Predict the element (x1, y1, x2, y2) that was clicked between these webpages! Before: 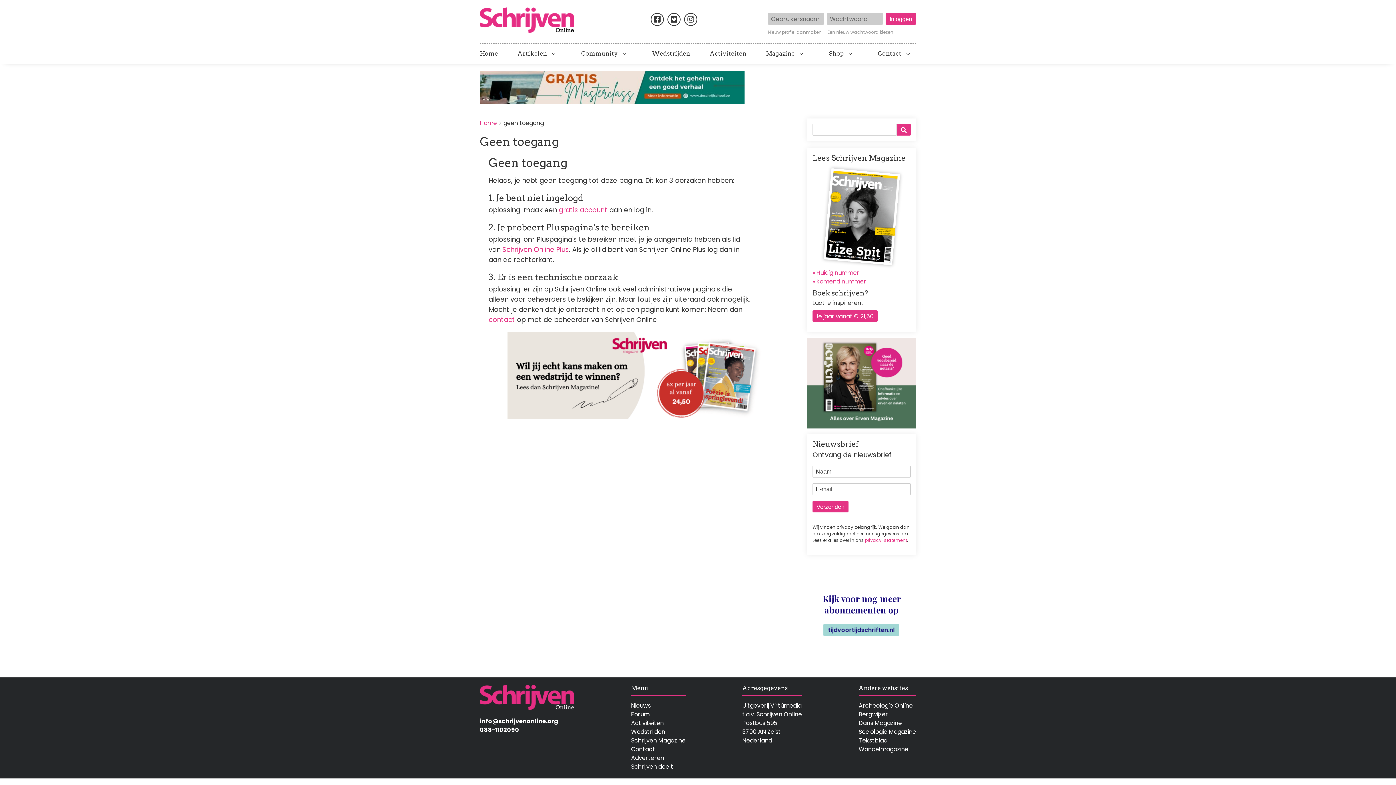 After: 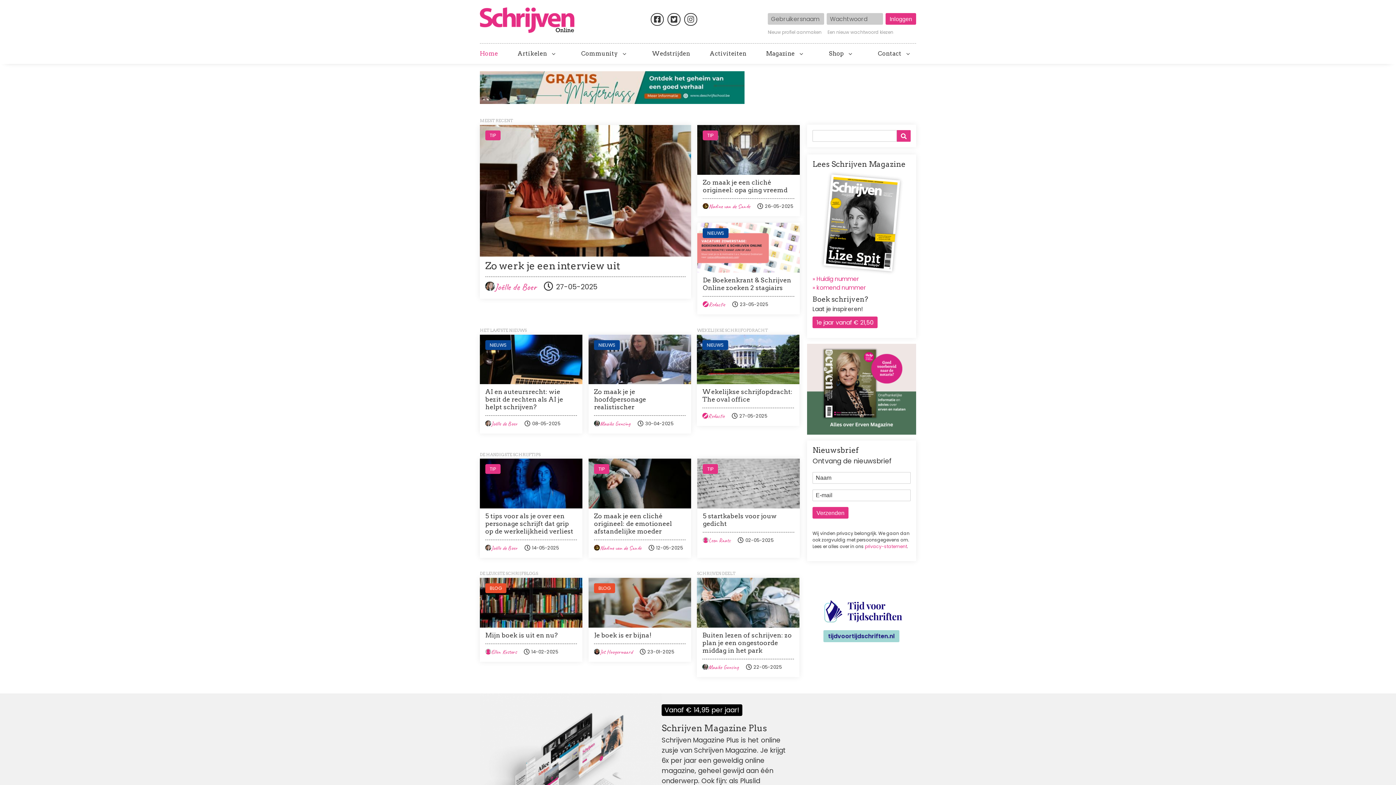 Action: label: Home bbox: (480, 118, 497, 127)